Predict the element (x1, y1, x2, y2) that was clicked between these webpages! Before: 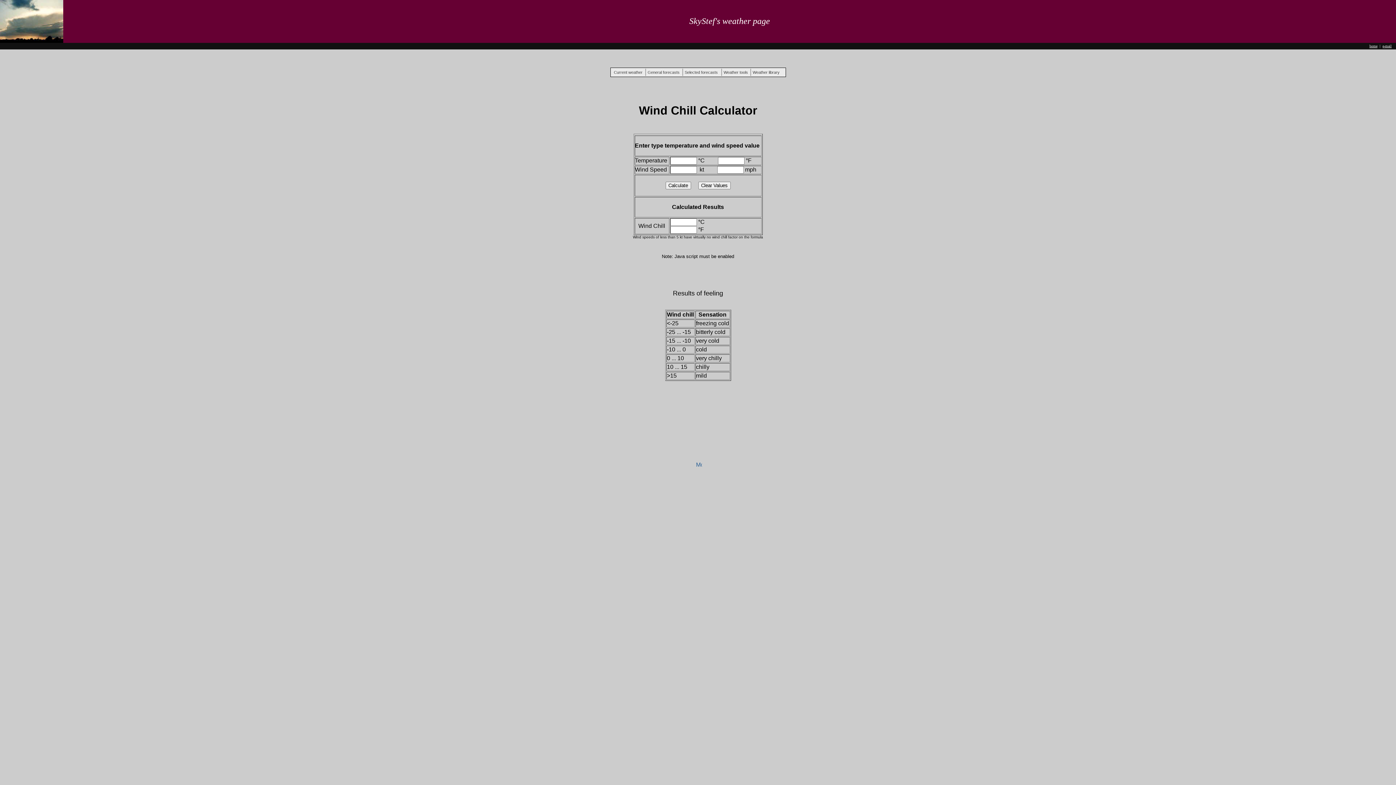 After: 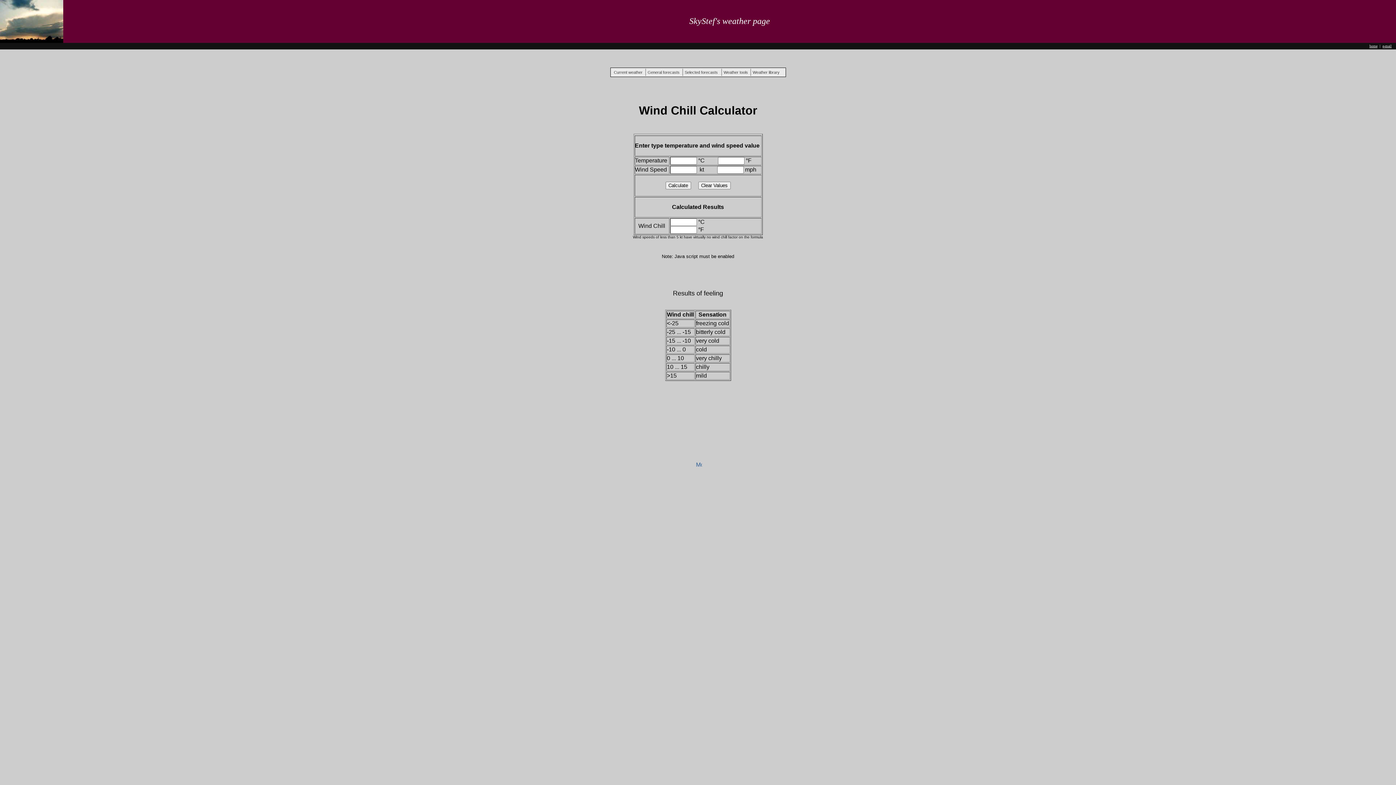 Action: bbox: (696, 461, 702, 467)